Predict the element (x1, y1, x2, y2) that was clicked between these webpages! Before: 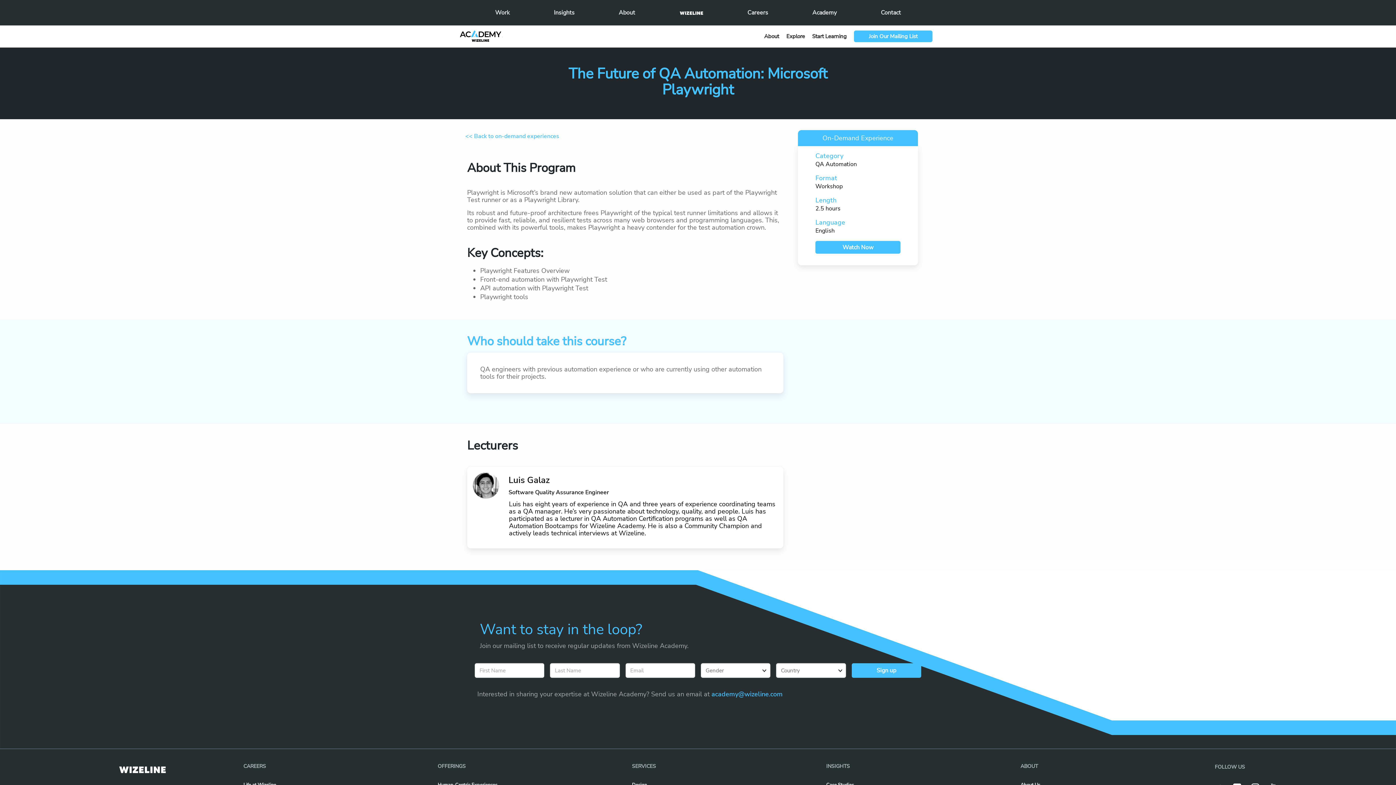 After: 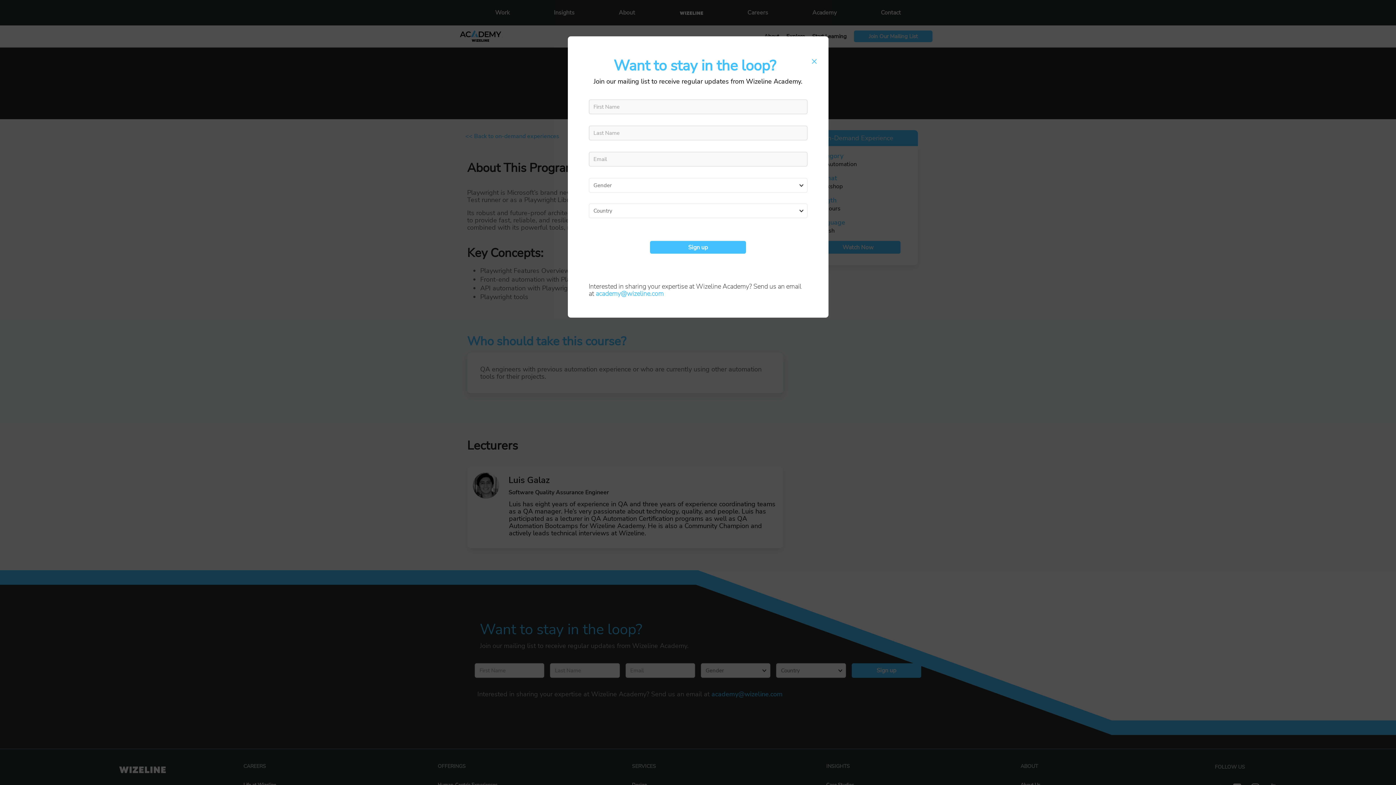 Action: bbox: (854, 30, 932, 42) label: Join Our Mailing List